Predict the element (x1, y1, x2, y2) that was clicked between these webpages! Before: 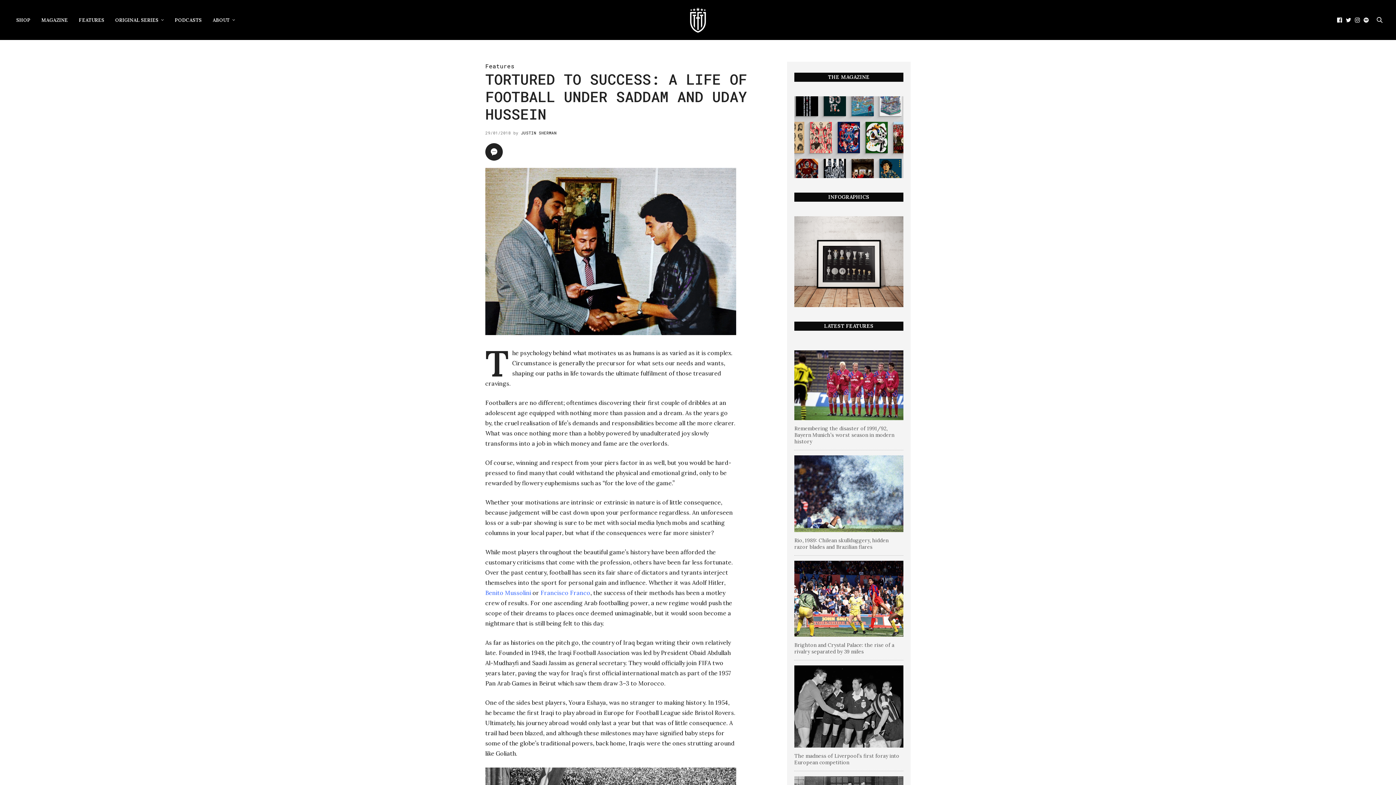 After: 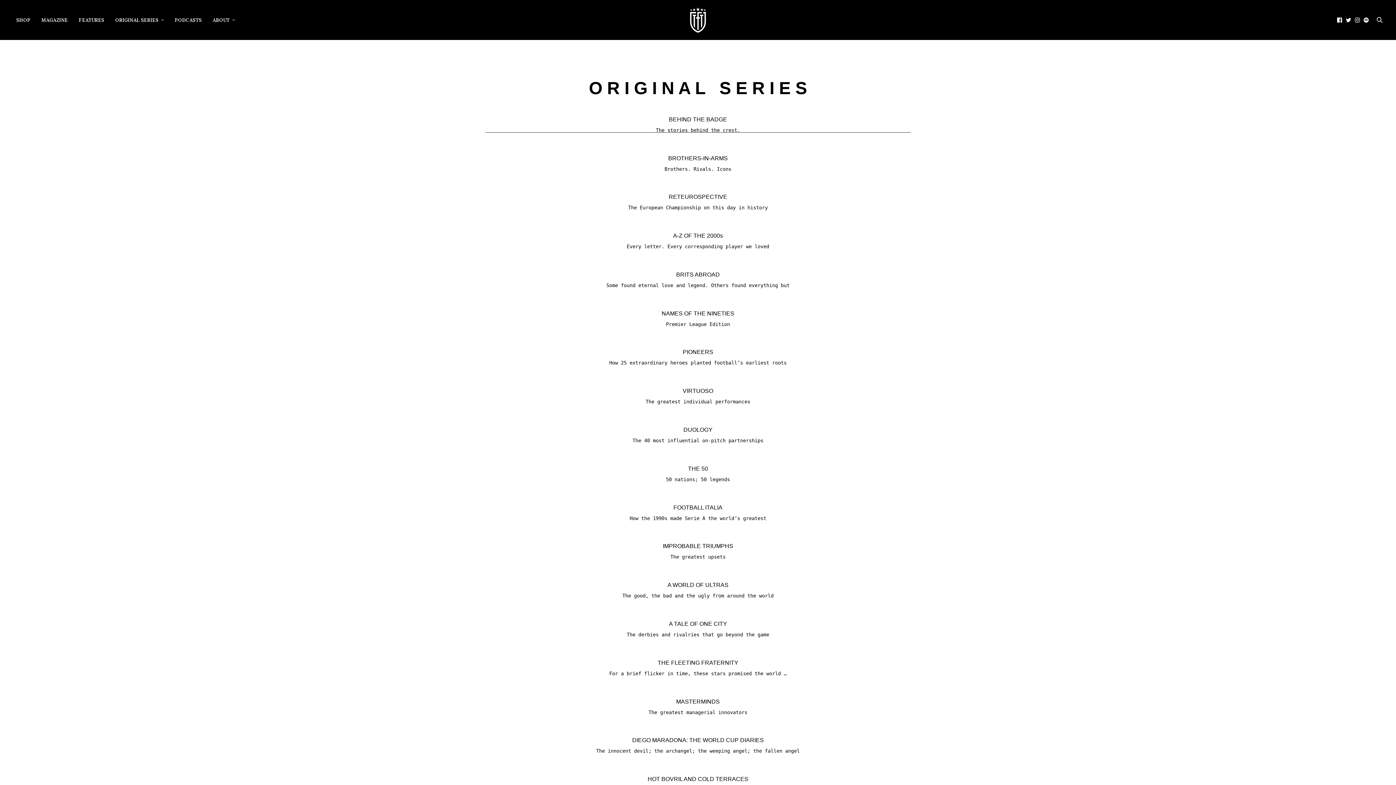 Action: bbox: (115, 10, 164, 29) label: ORIGINAL SERIES